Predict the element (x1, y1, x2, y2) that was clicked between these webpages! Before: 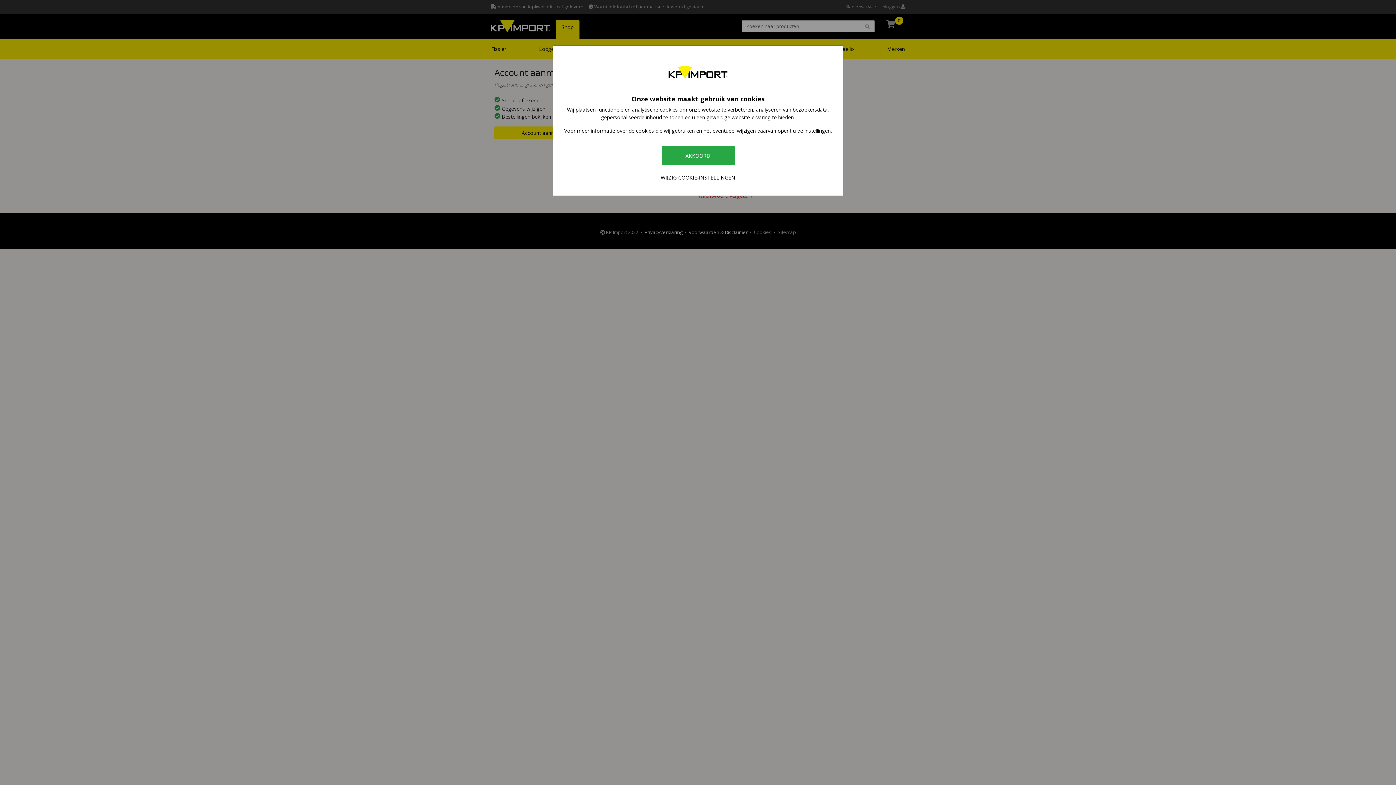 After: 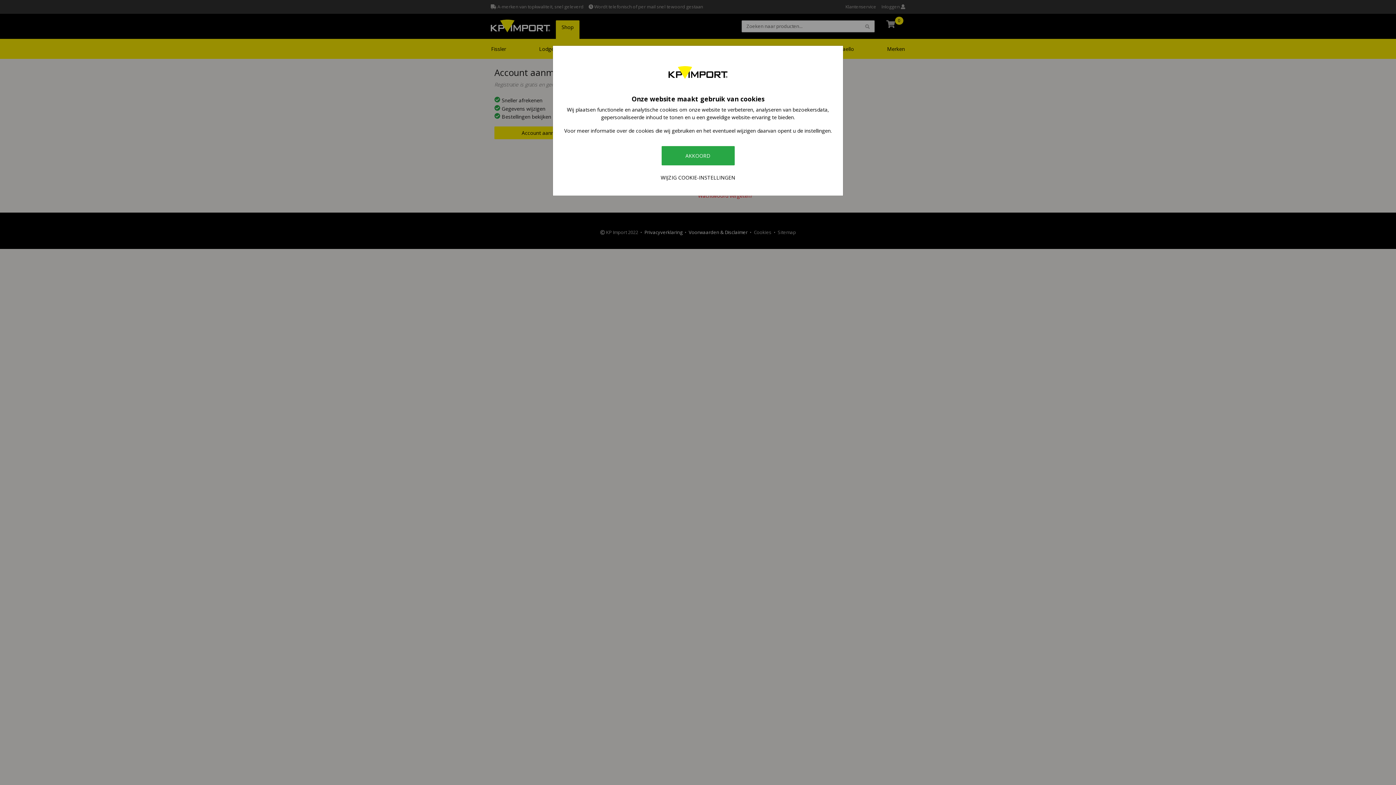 Action: label: WIJZIG COOKIE-INSTELLINGEN bbox: (656, 171, 740, 184)